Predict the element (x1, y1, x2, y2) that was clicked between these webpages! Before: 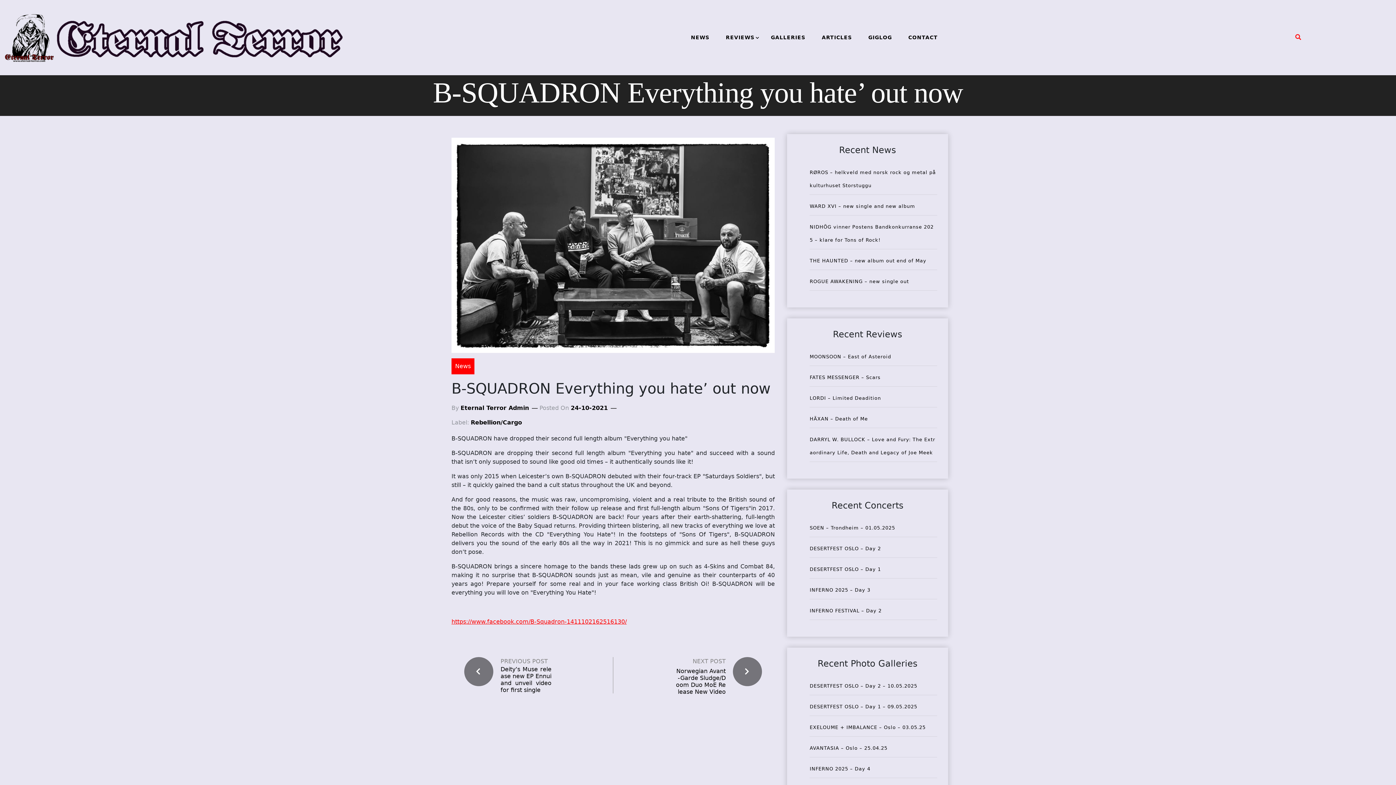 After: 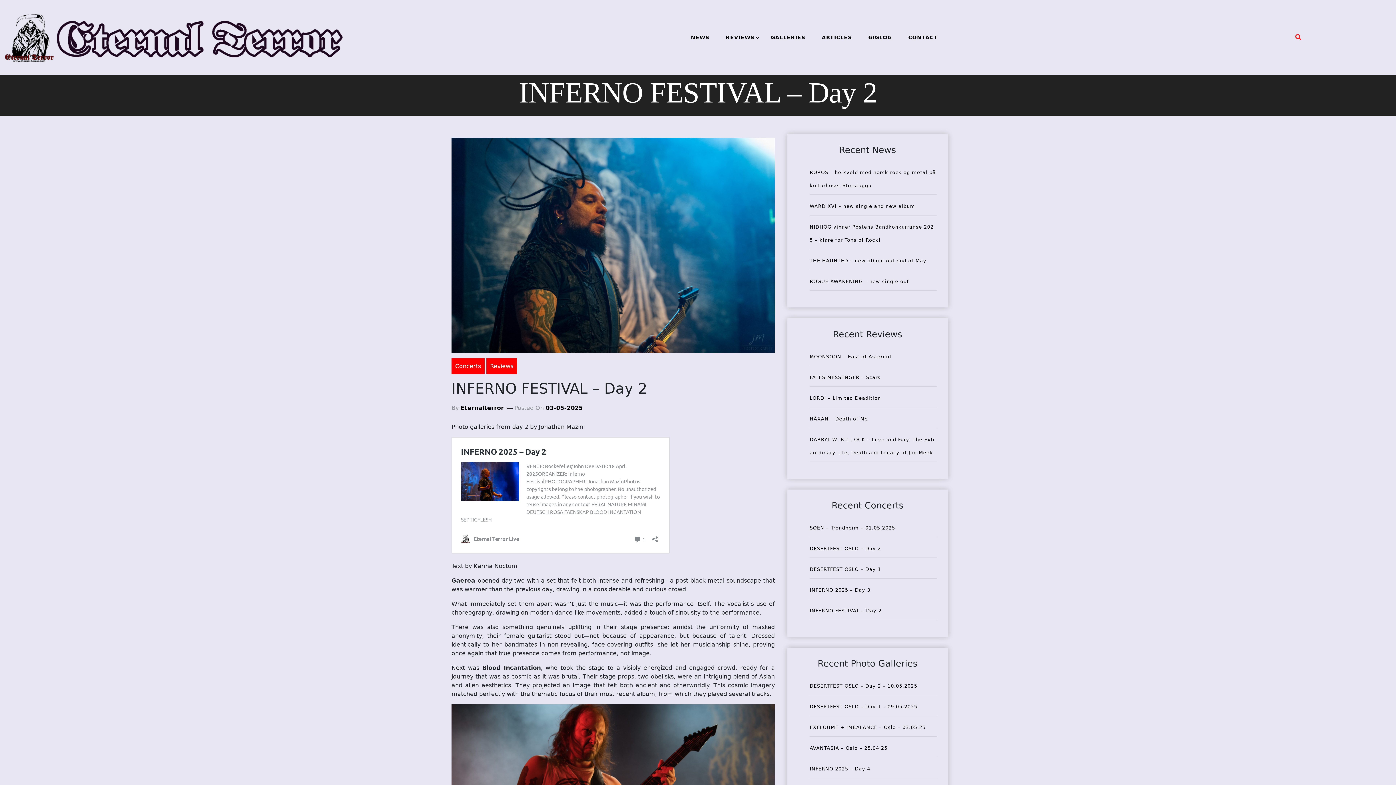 Action: bbox: (809, 608, 881, 613) label: INFERNO FESTIVAL – Day 2